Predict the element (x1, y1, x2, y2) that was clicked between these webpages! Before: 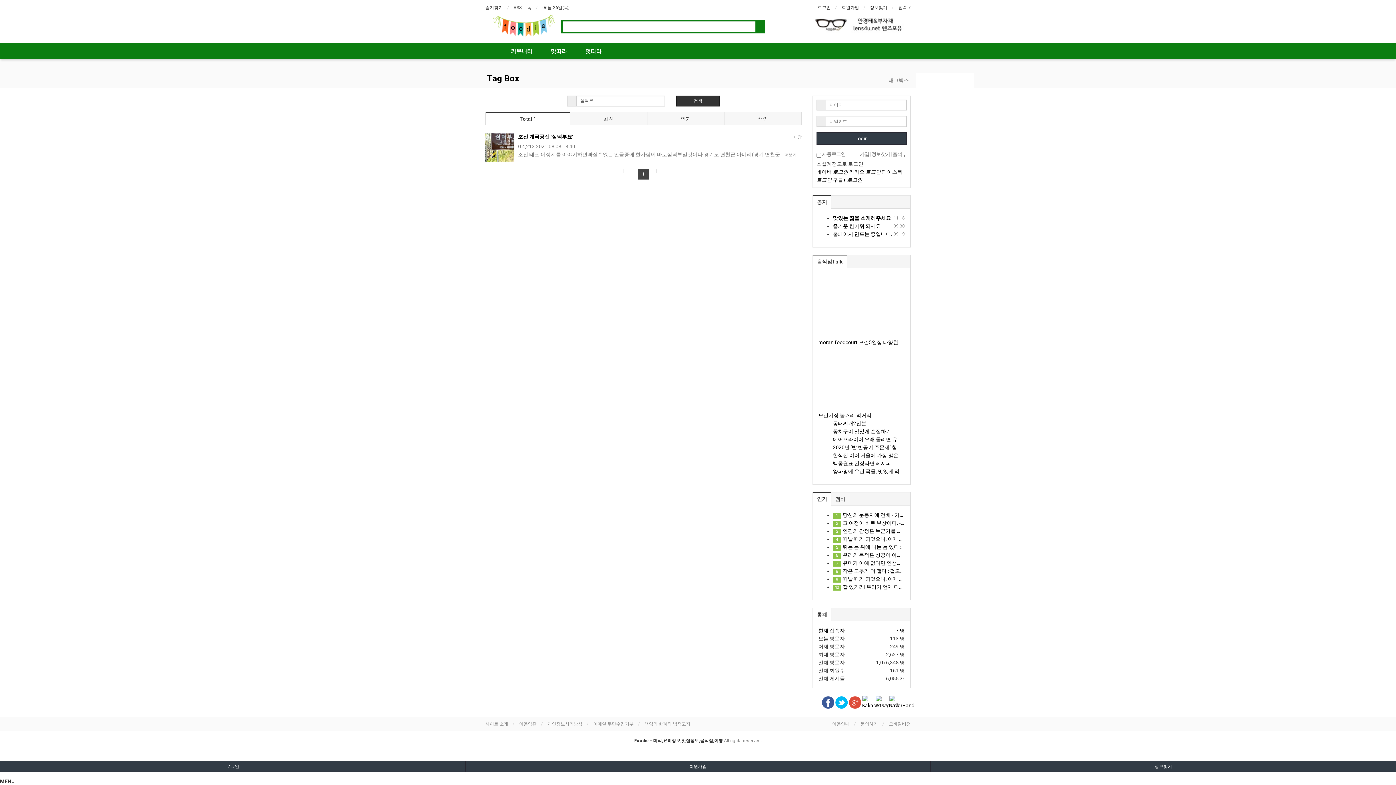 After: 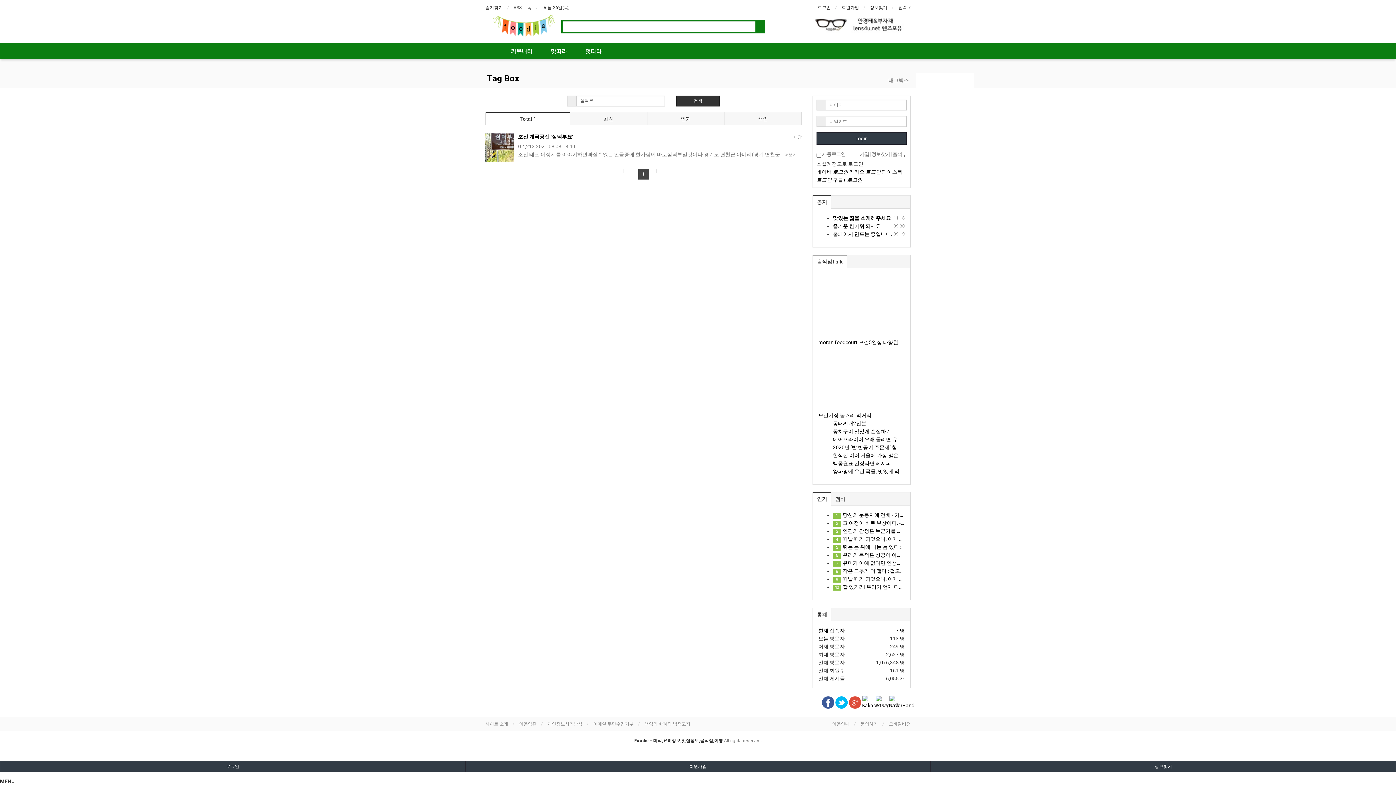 Action: bbox: (810, 20, 909, 26)